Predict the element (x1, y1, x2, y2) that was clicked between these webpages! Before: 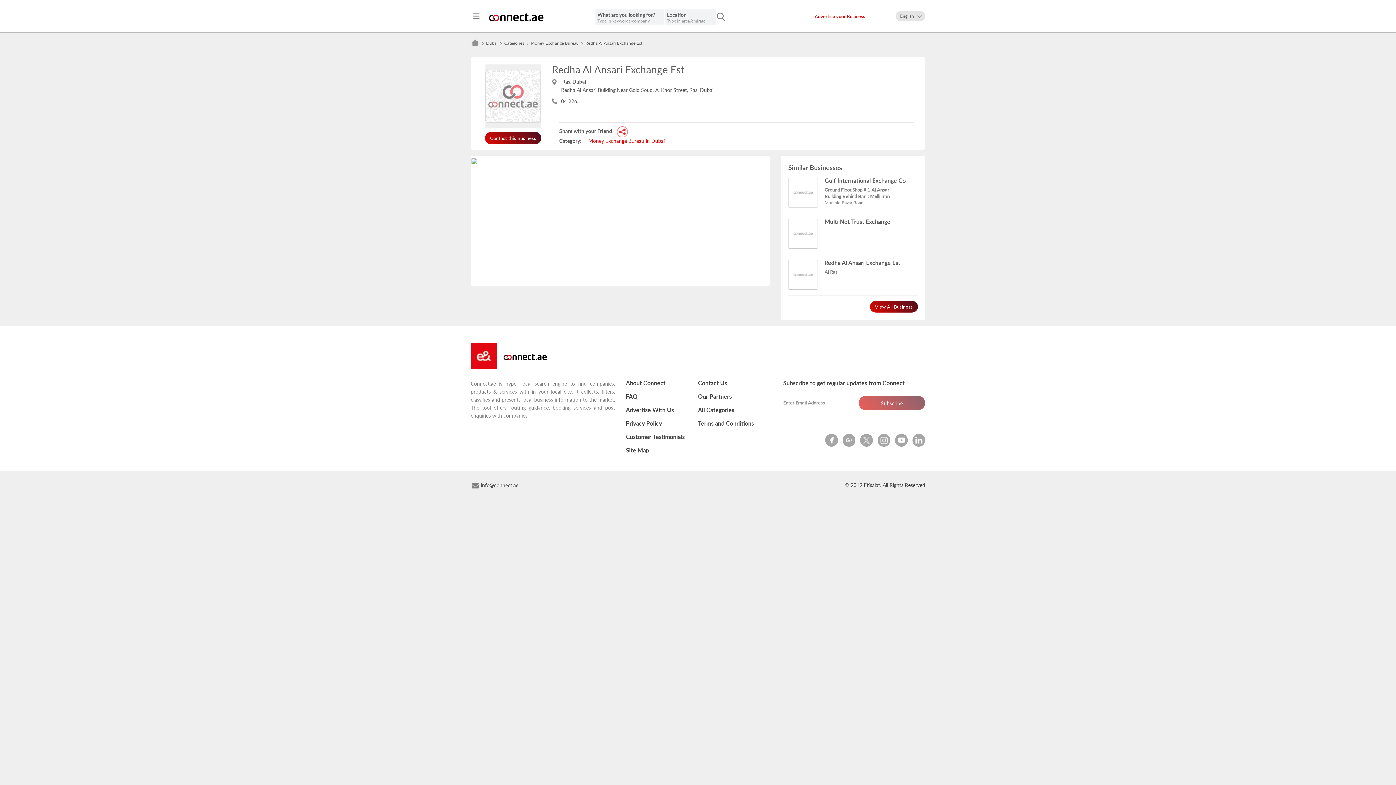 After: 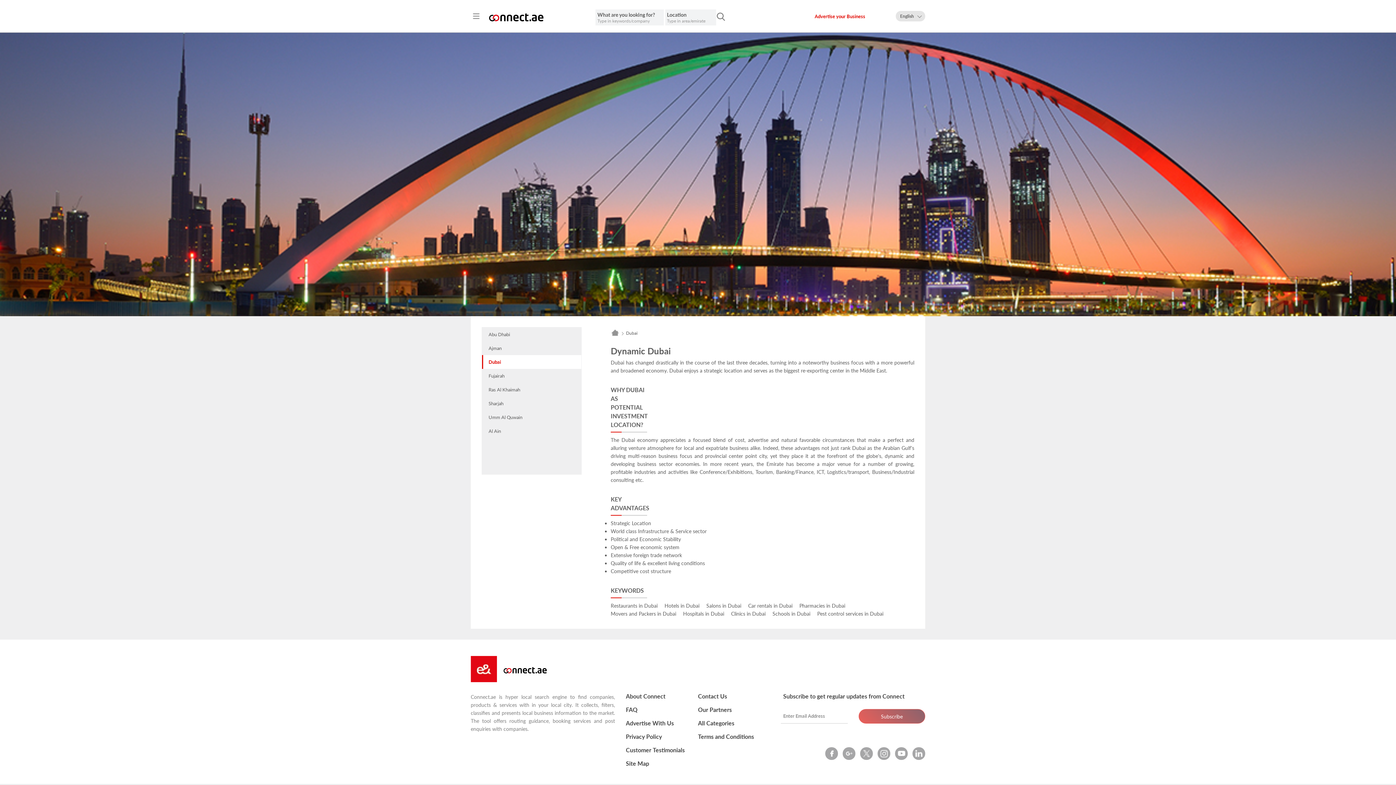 Action: label: Dubai bbox: (486, 47, 497, 53)